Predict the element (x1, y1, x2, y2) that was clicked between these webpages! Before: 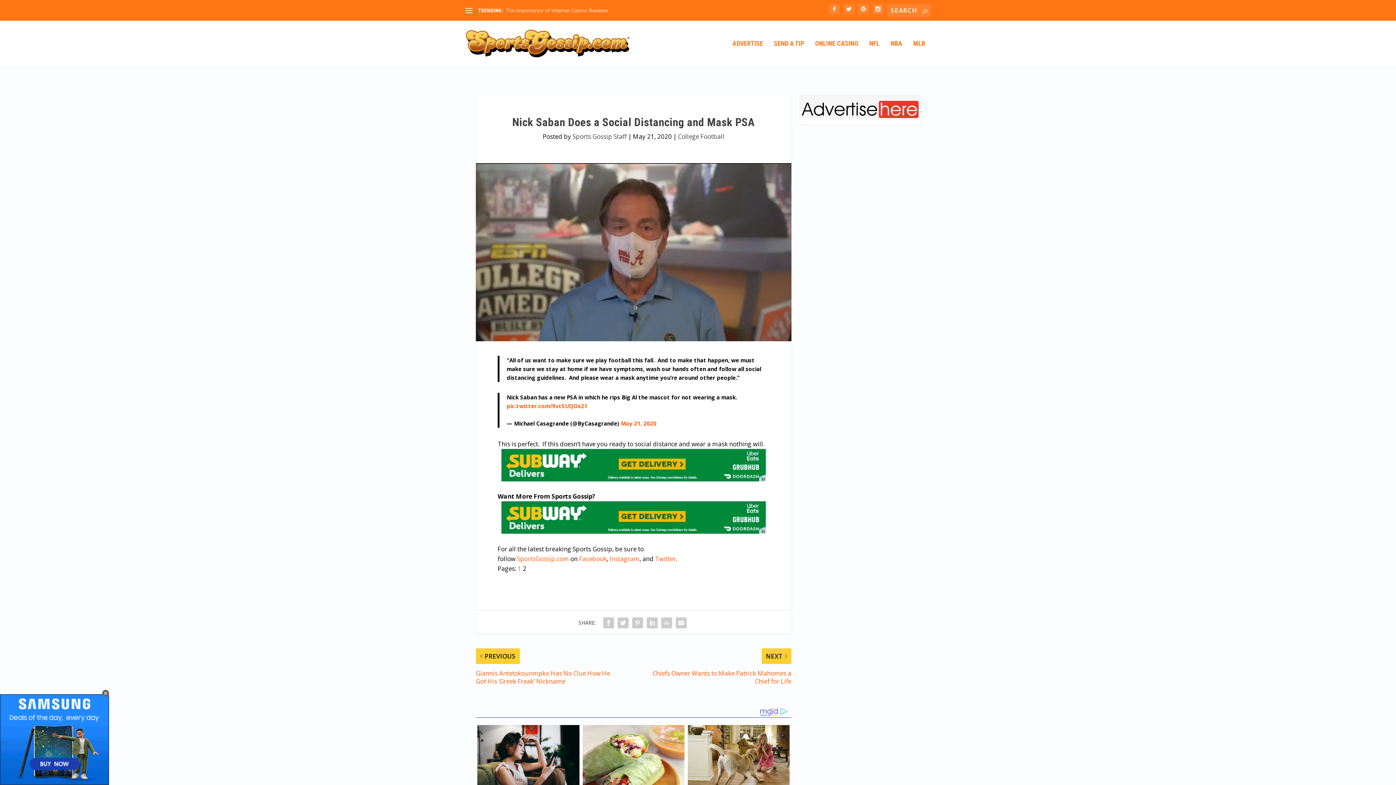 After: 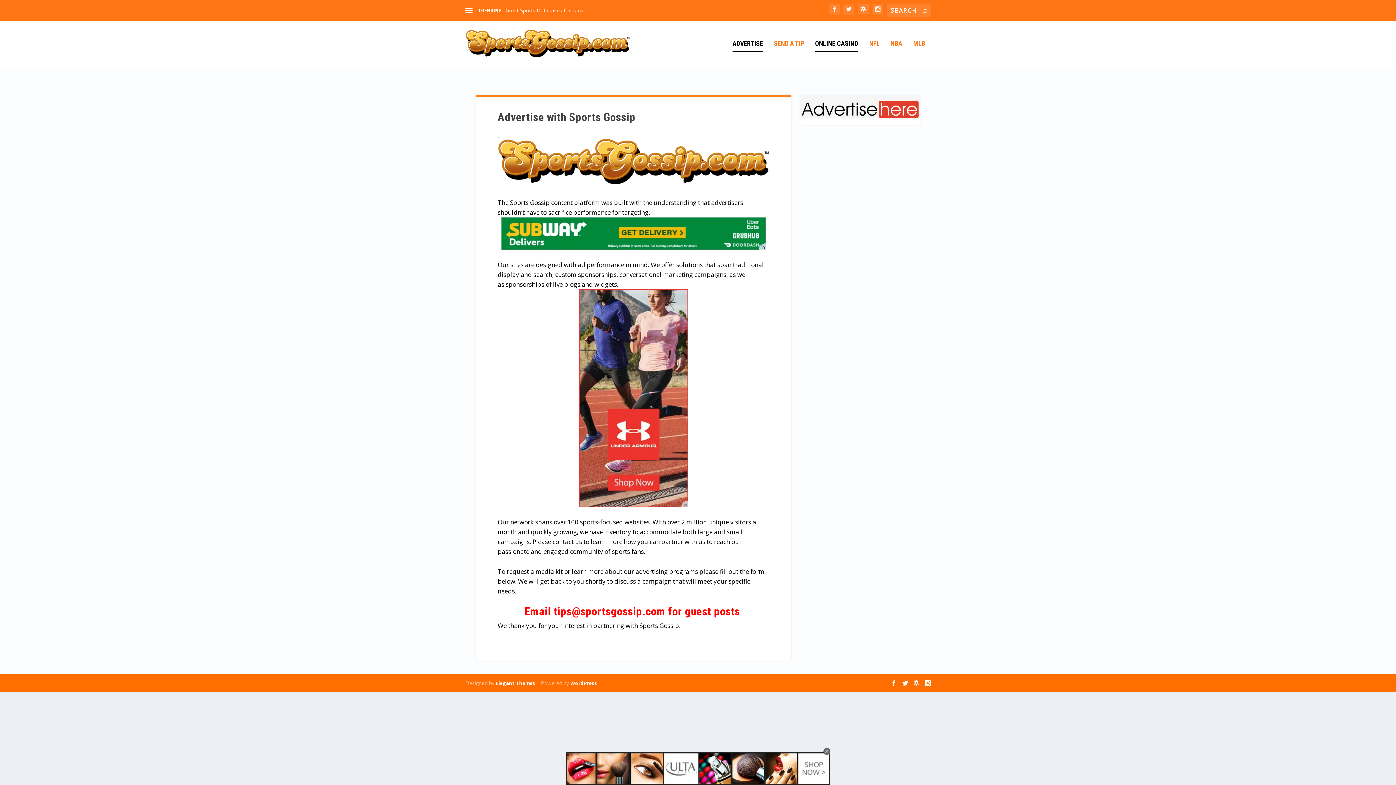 Action: bbox: (732, 40, 763, 65) label: ADVERTISE